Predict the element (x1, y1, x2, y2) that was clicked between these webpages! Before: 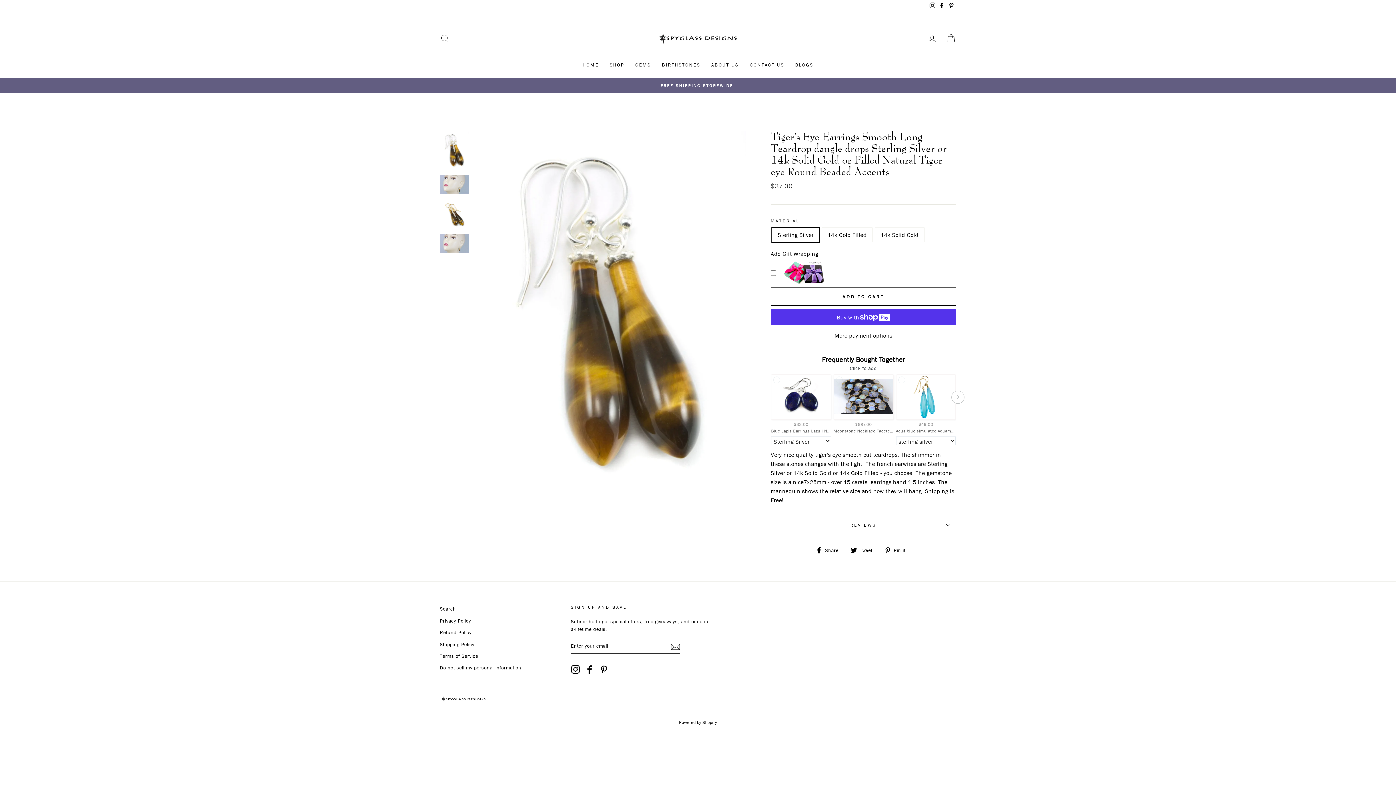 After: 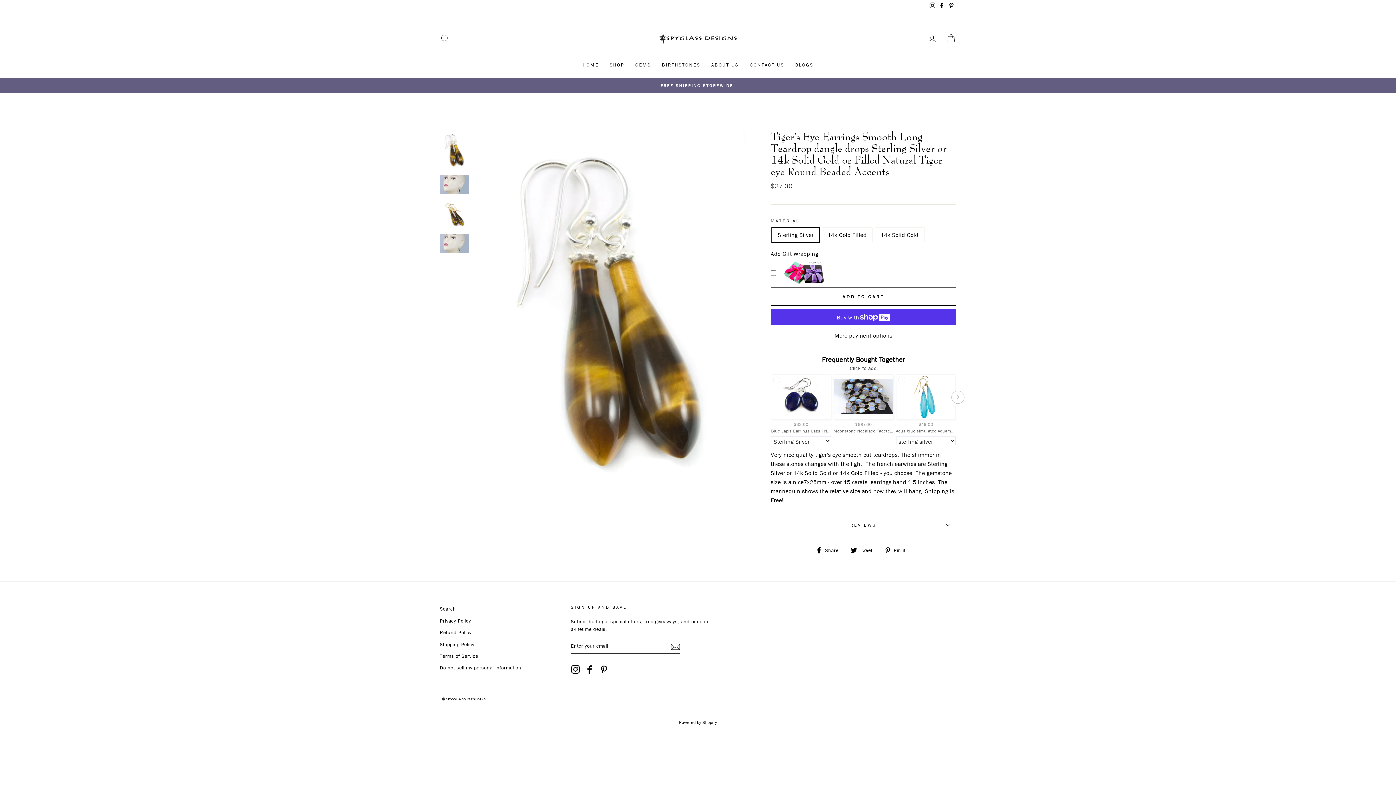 Action: bbox: (816, 537, 844, 546) label:  Share
Share on Facebook